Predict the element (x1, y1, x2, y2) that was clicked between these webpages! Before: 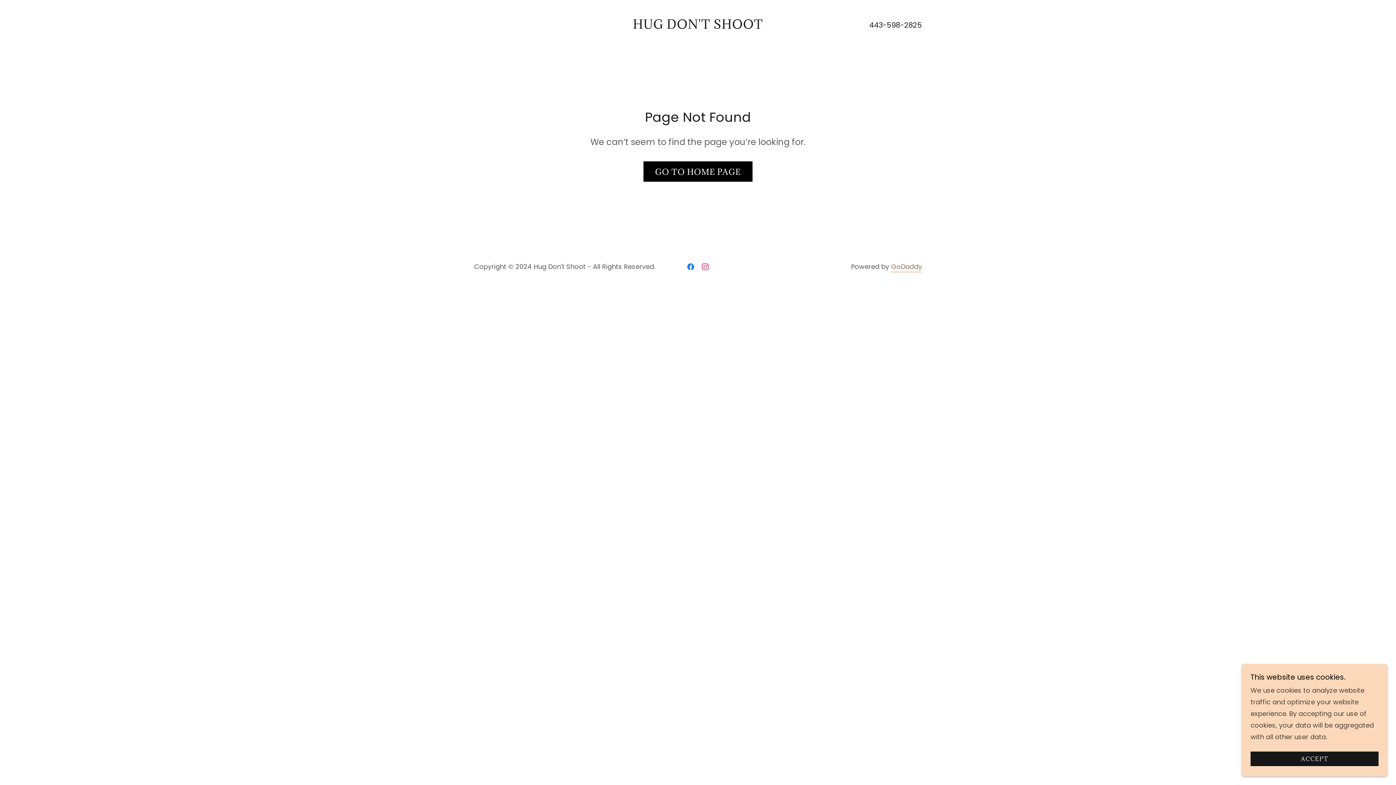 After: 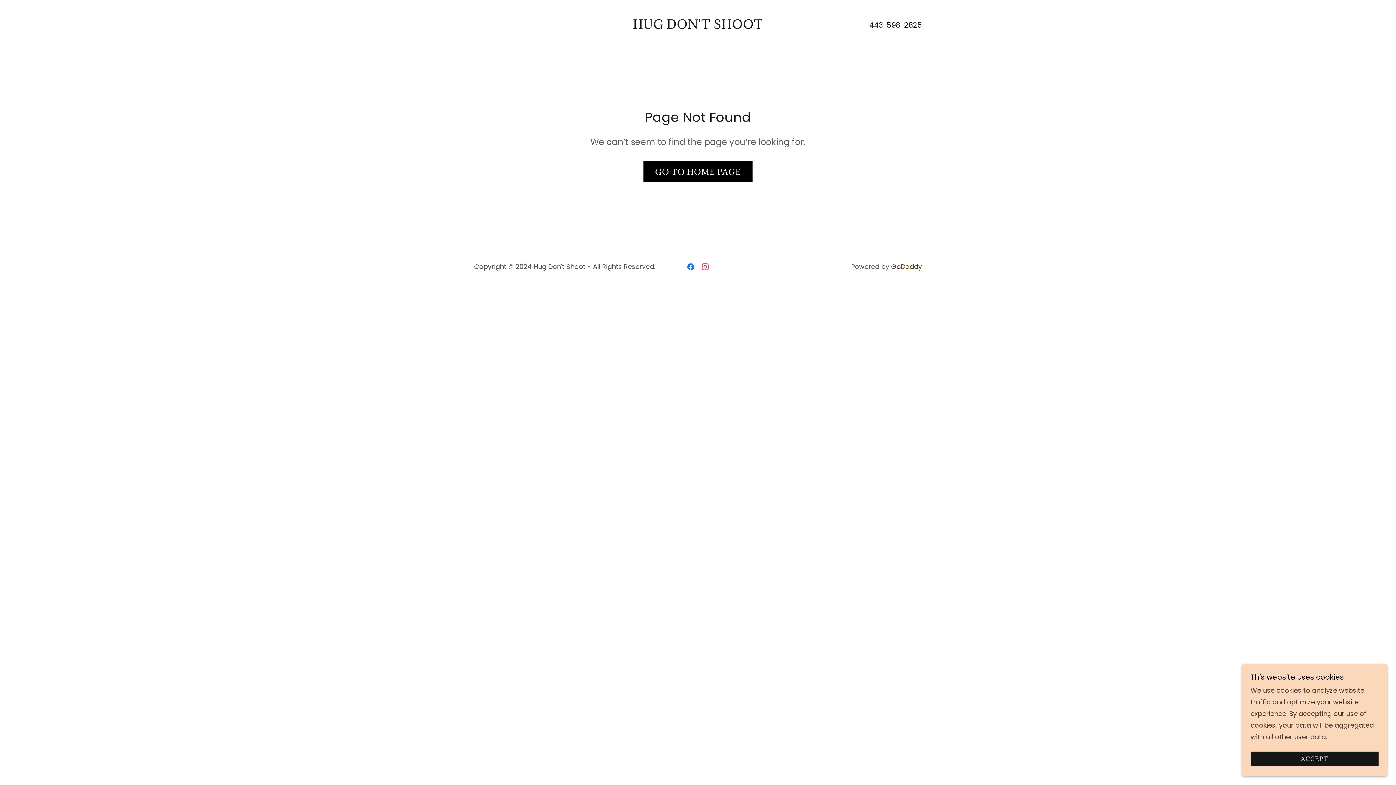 Action: label: GoDaddy bbox: (891, 262, 922, 272)